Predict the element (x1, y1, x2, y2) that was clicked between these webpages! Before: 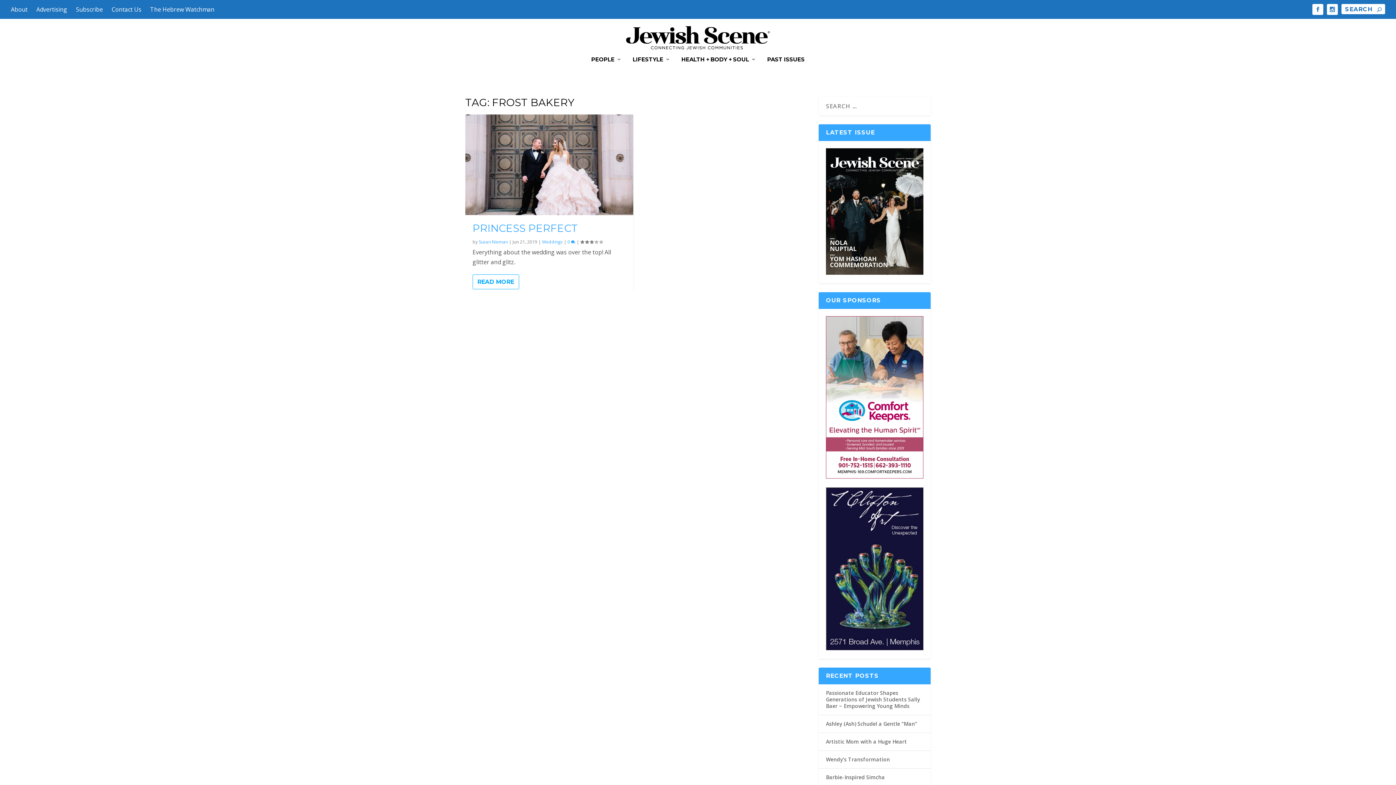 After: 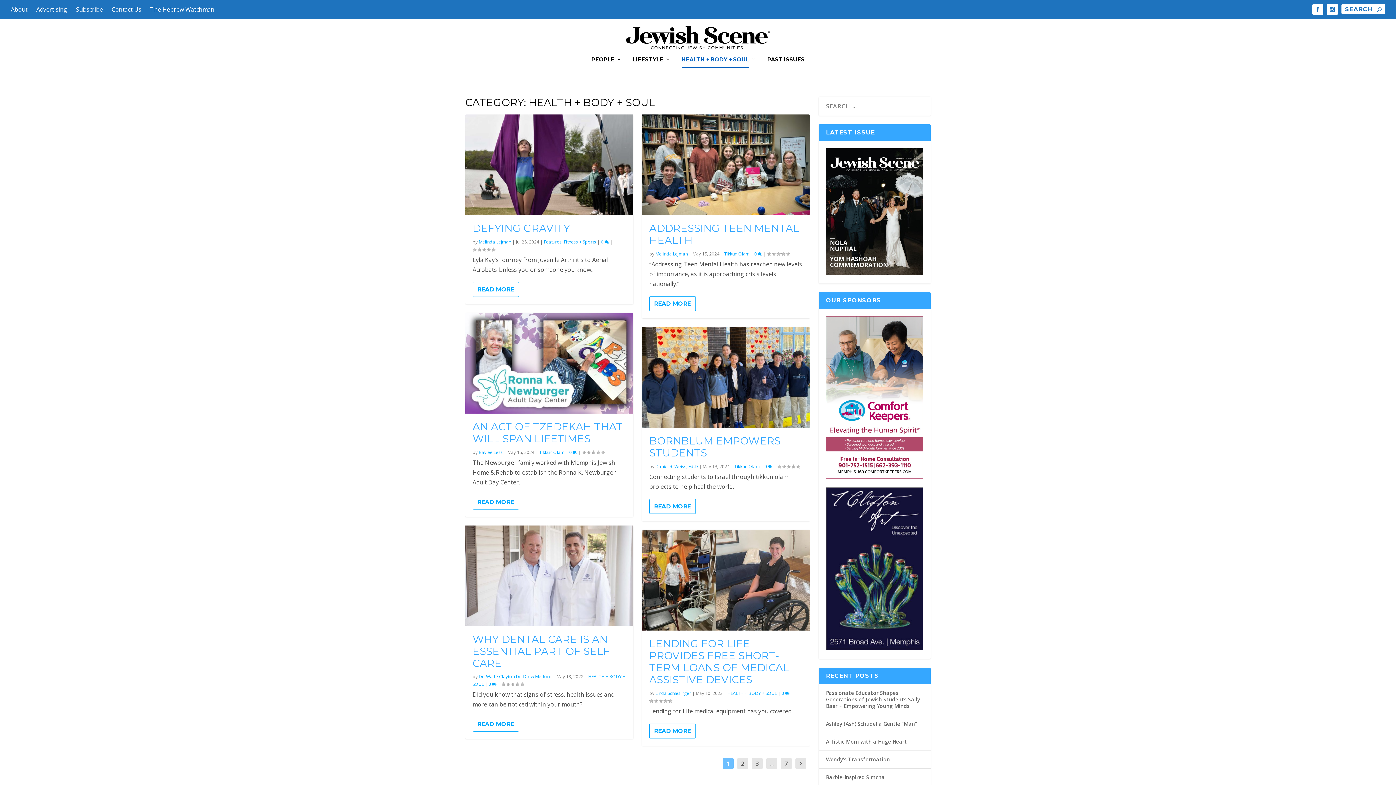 Action: bbox: (681, 56, 756, 82) label: HEALTH + BODY + SOUL